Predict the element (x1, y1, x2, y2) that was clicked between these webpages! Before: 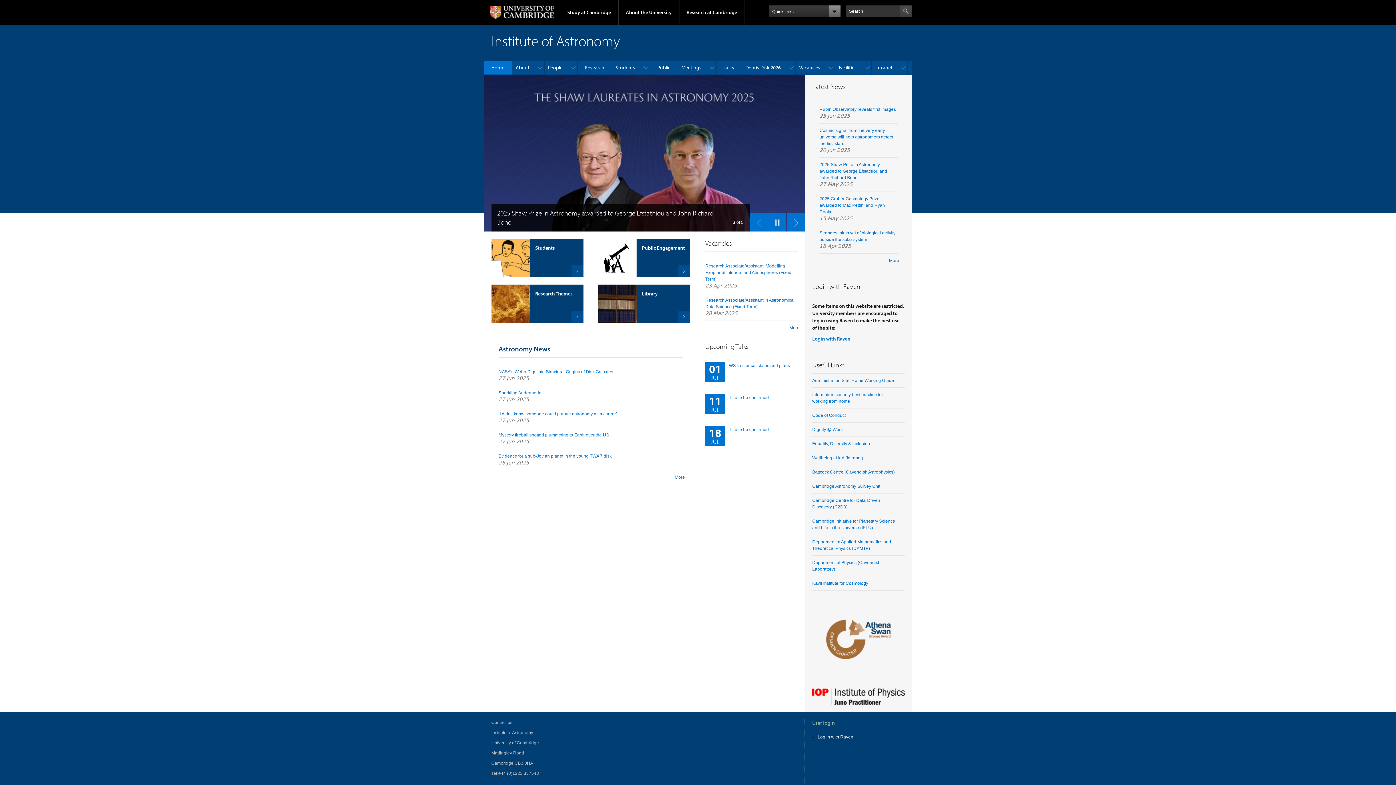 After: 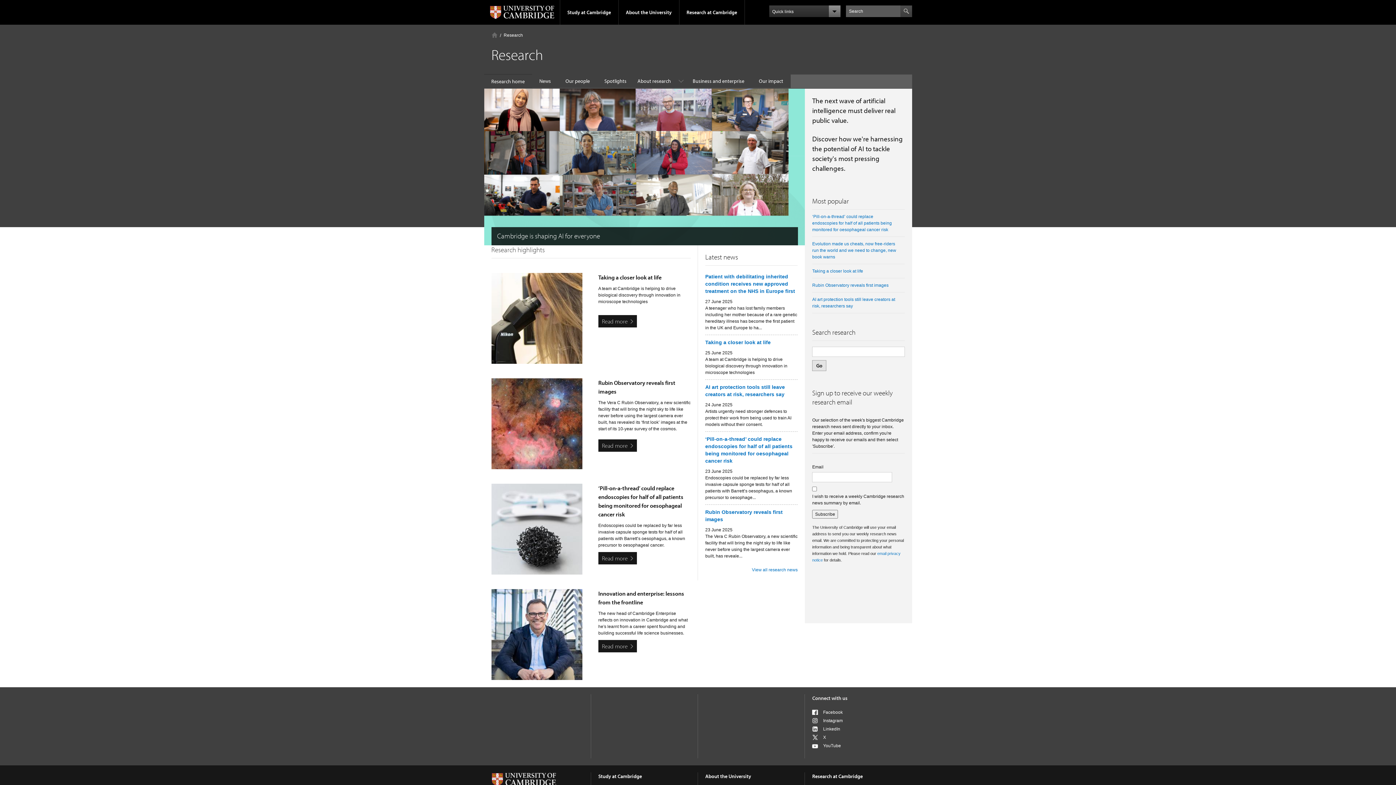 Action: label: Research at Cambridge bbox: (679, 0, 744, 24)